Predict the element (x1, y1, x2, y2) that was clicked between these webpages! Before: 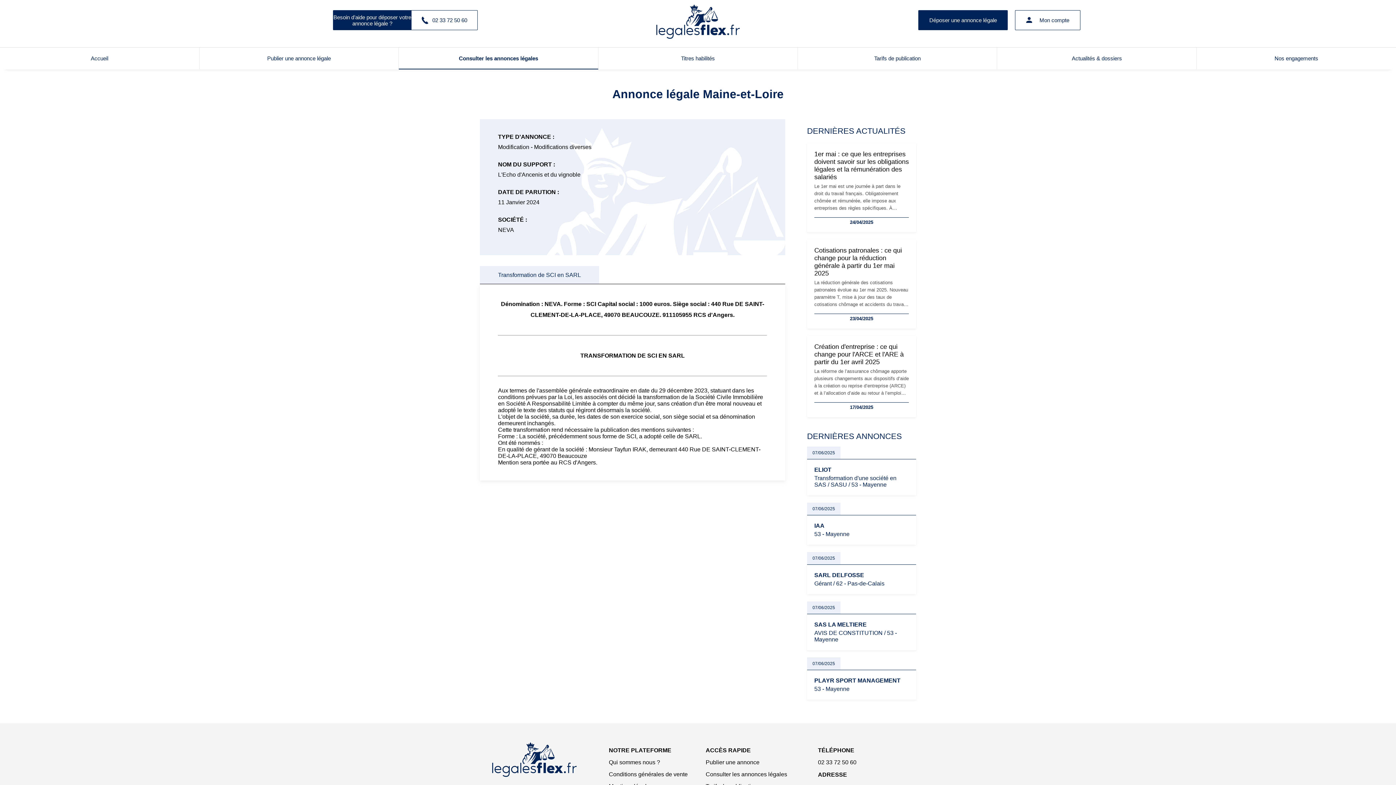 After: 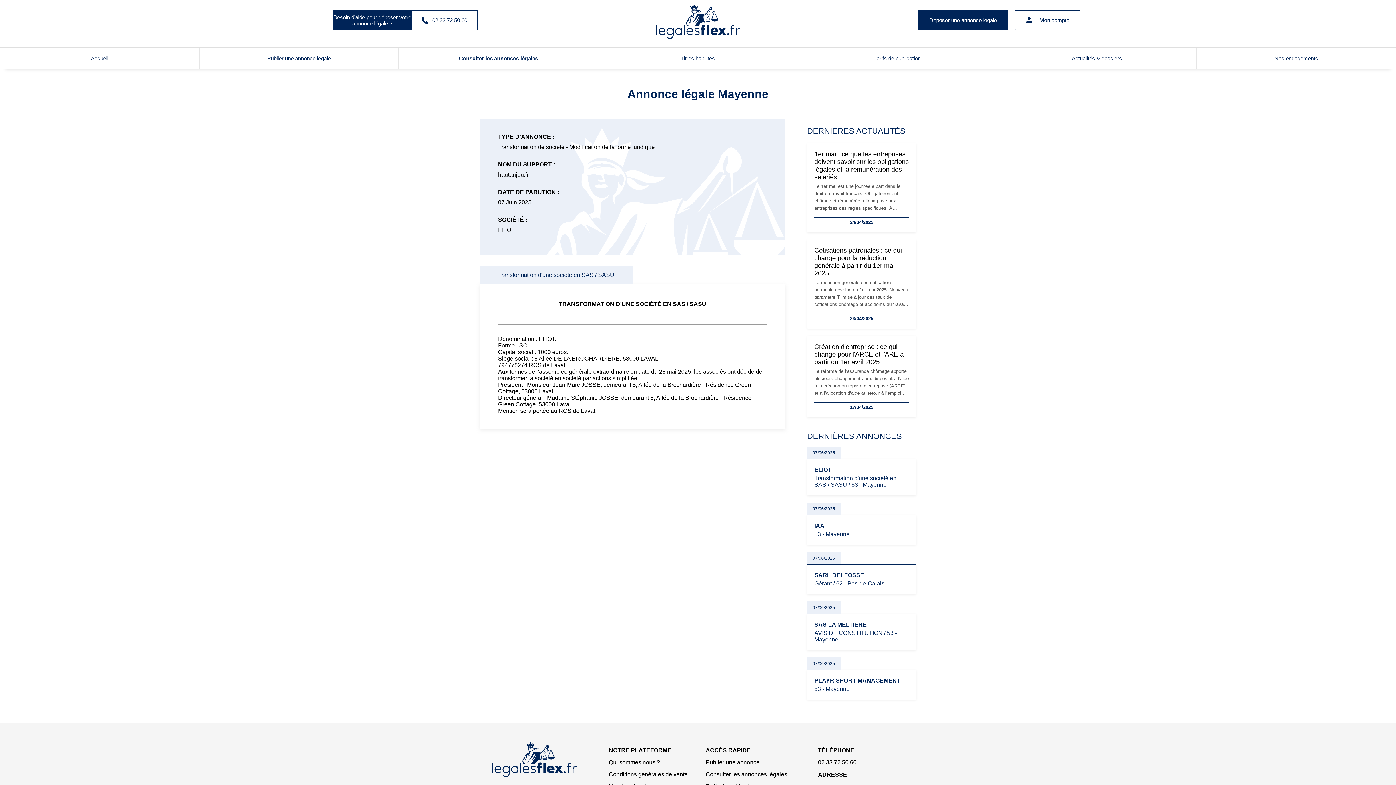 Action: bbox: (807, 446, 916, 495) label: 07/06/2025
ELIOT
Transformation d'une société en SAS / SASU / 53 - Mayenne